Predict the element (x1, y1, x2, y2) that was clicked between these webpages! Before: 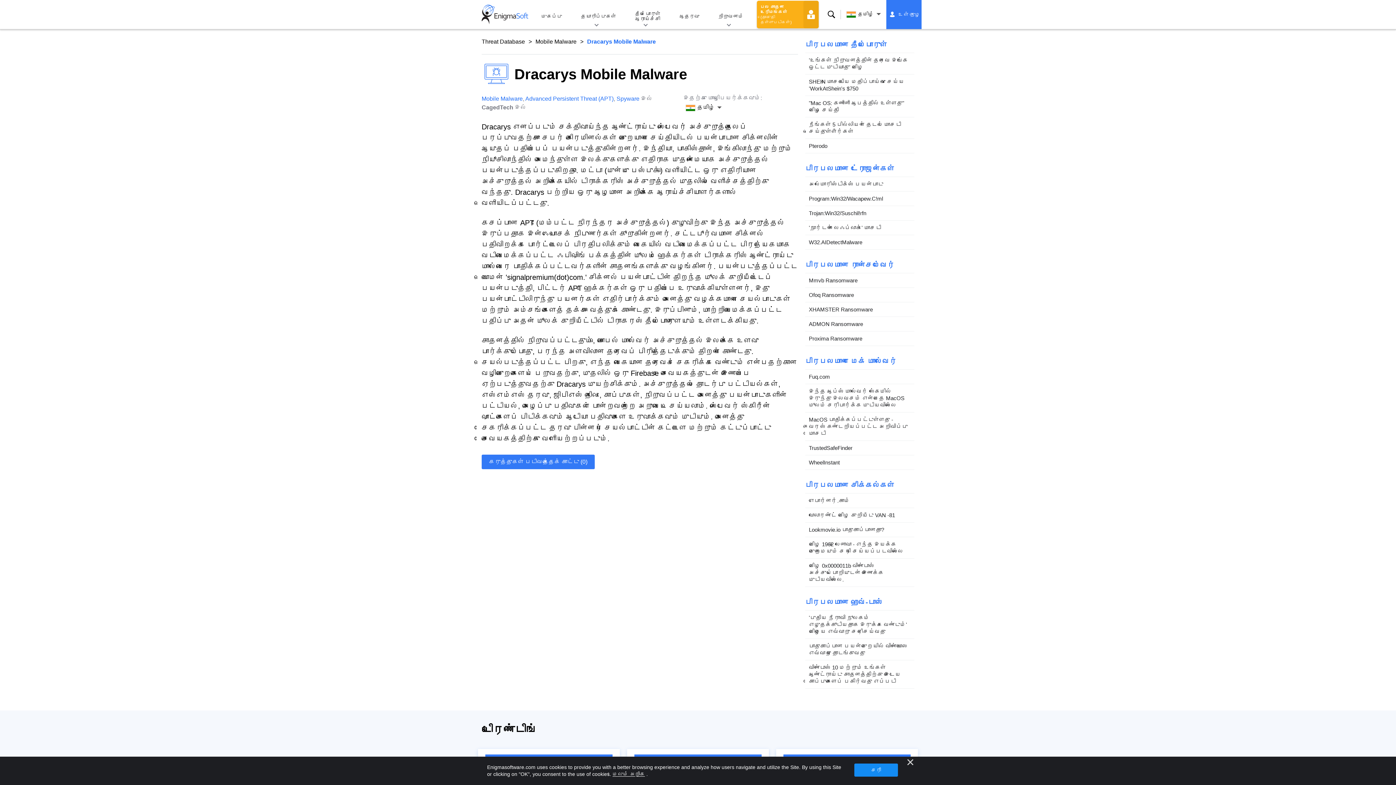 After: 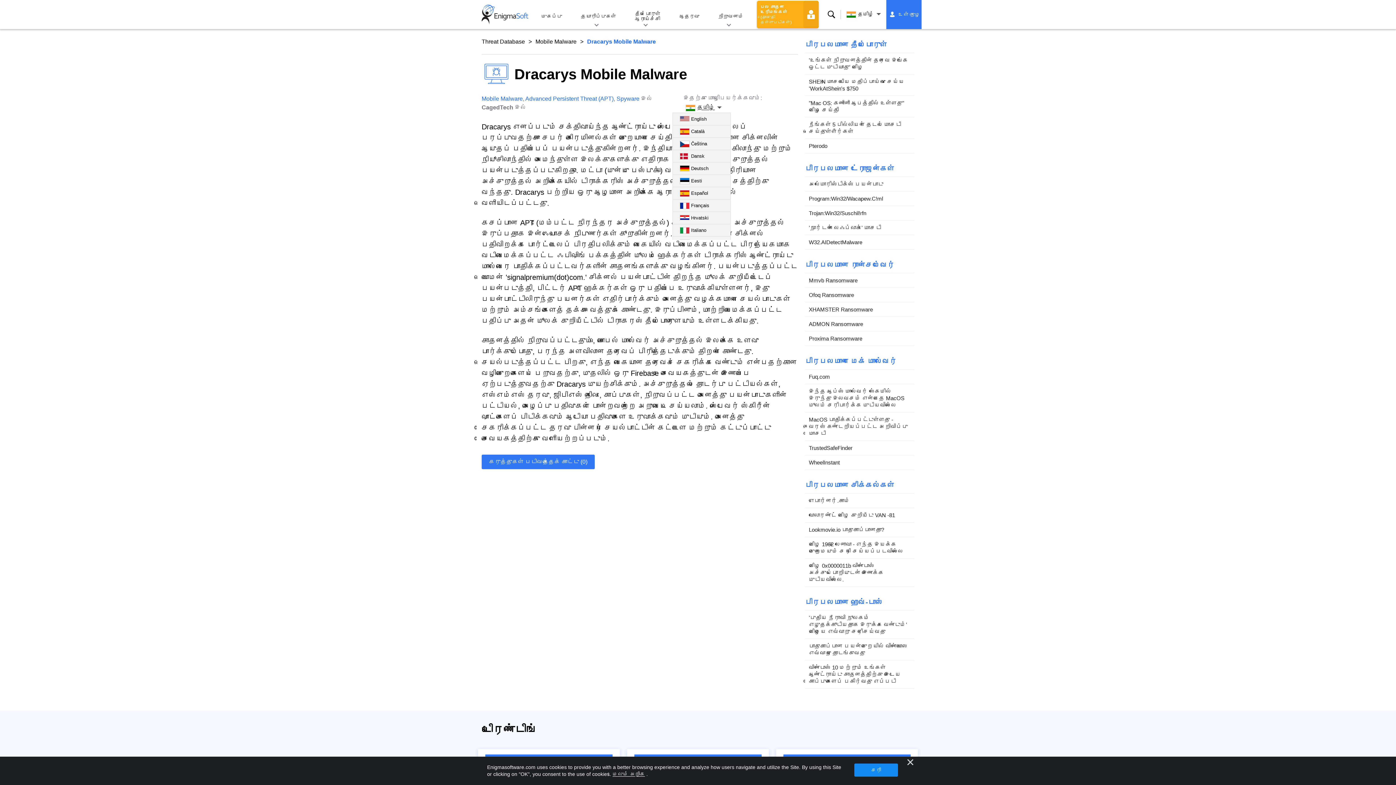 Action: bbox: (683, 102, 723, 112) label: தமிழ்